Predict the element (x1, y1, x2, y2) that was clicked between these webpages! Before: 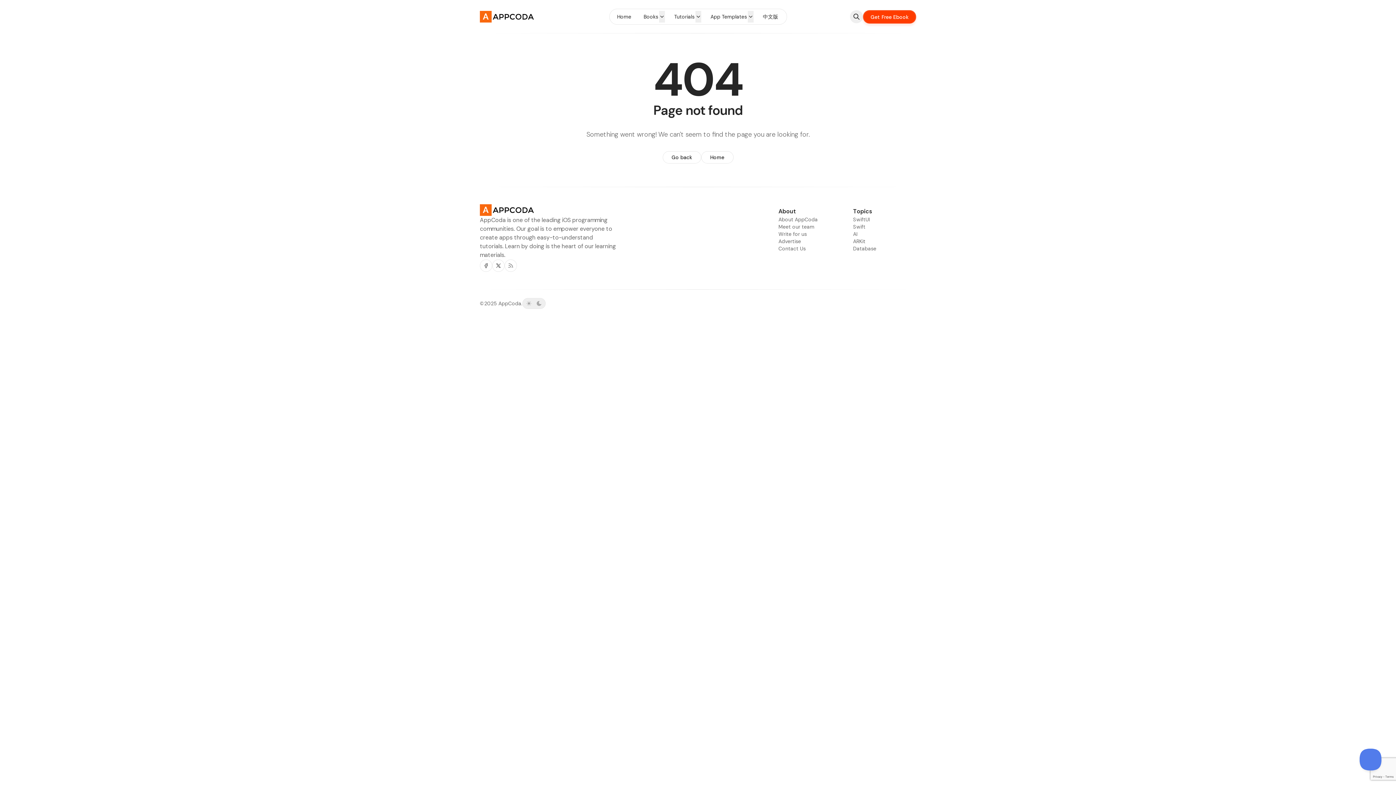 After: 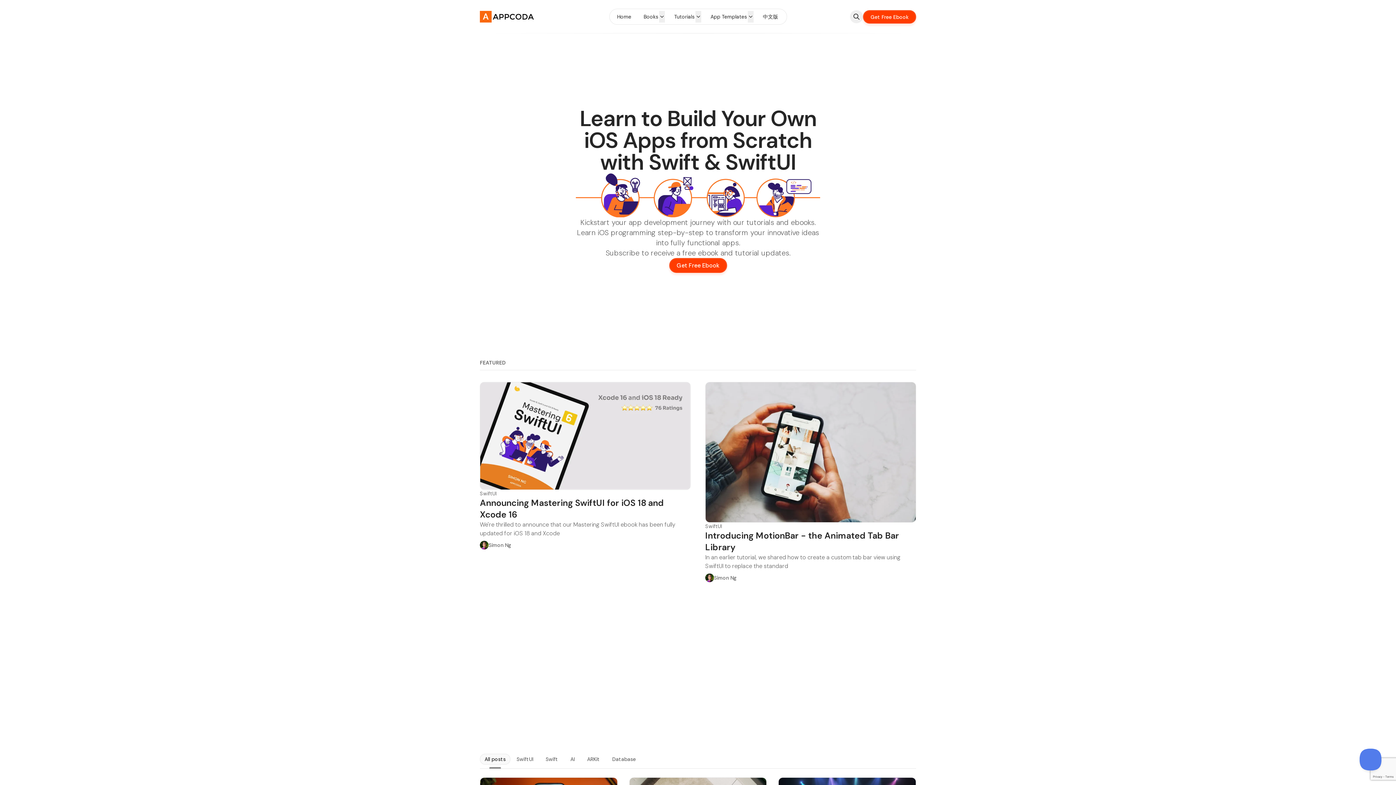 Action: bbox: (480, 204, 534, 216)